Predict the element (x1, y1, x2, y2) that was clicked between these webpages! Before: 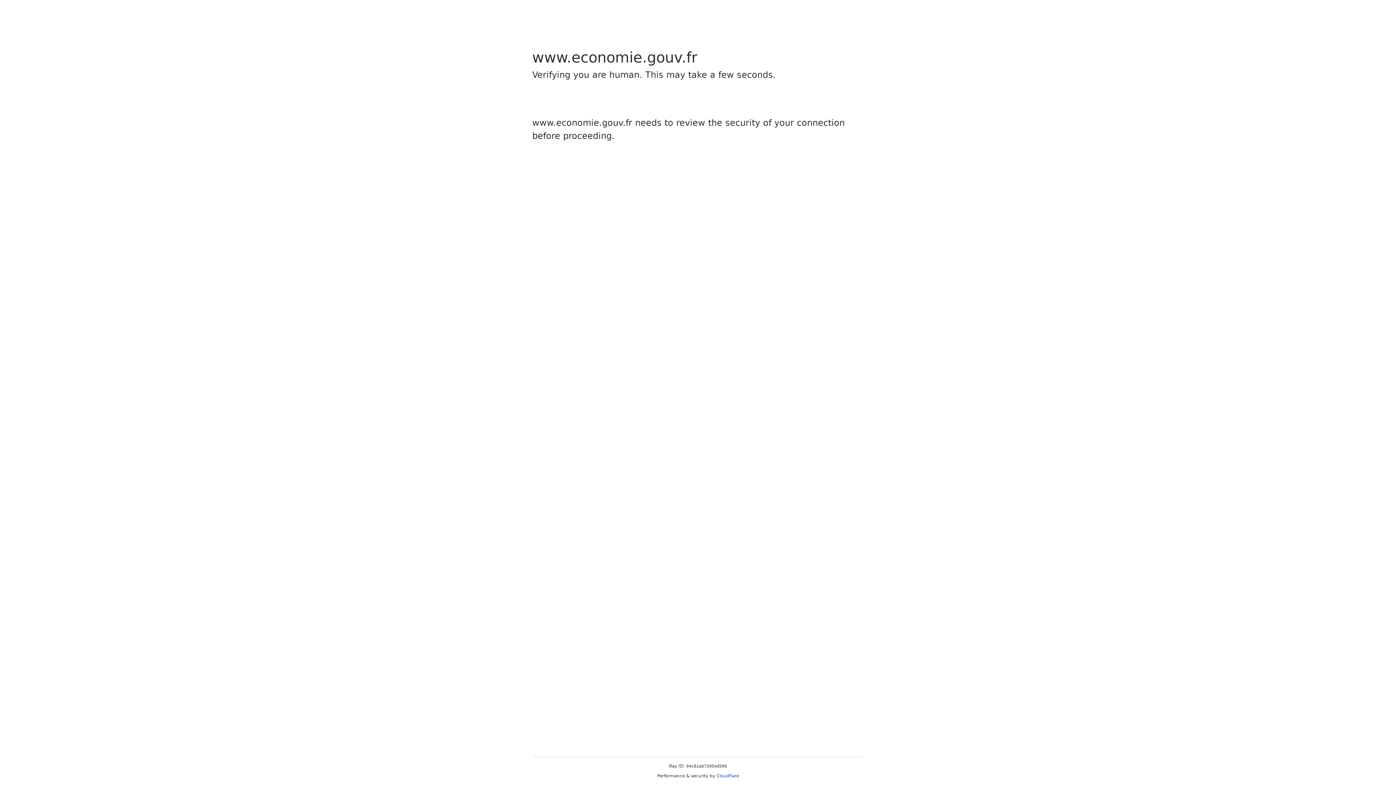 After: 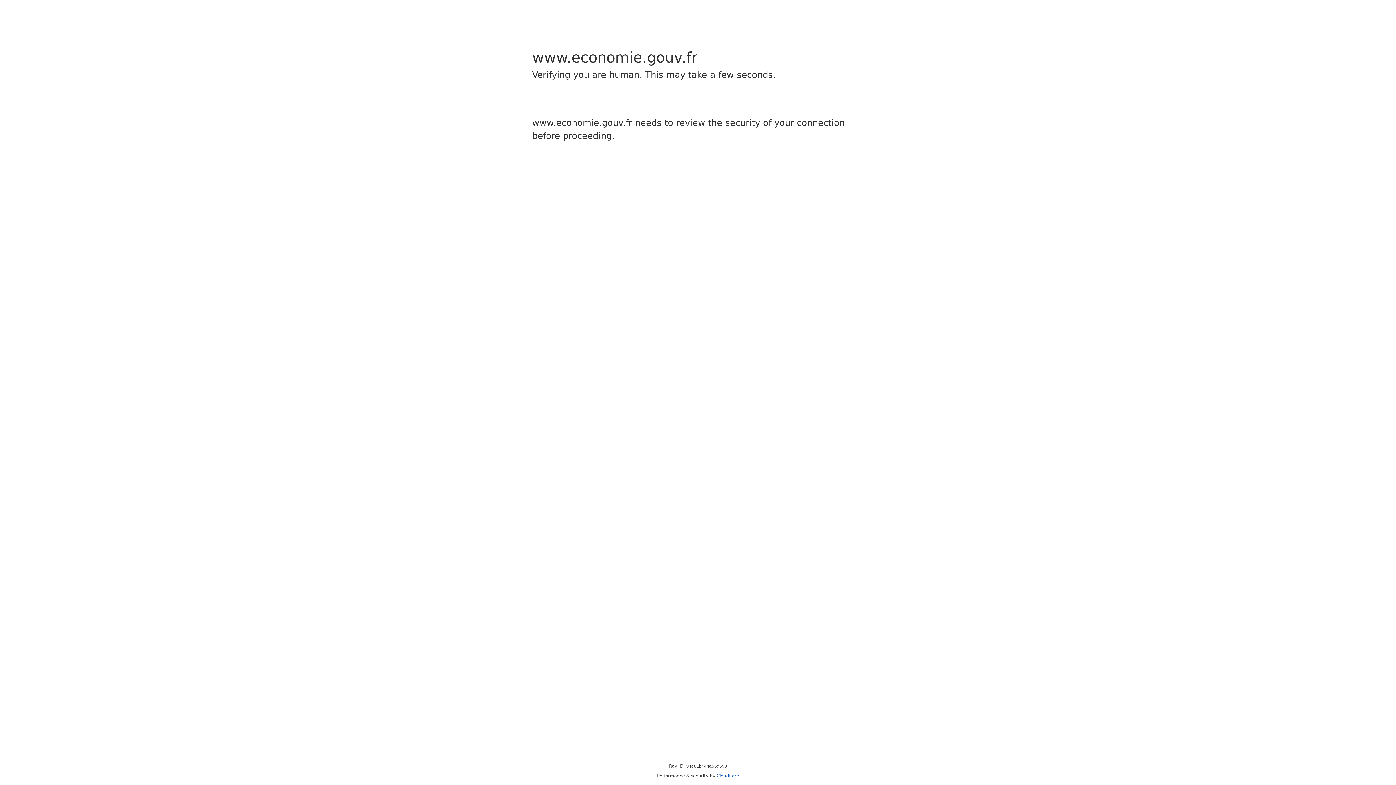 Action: label: Cloudflare bbox: (716, 773, 739, 778)